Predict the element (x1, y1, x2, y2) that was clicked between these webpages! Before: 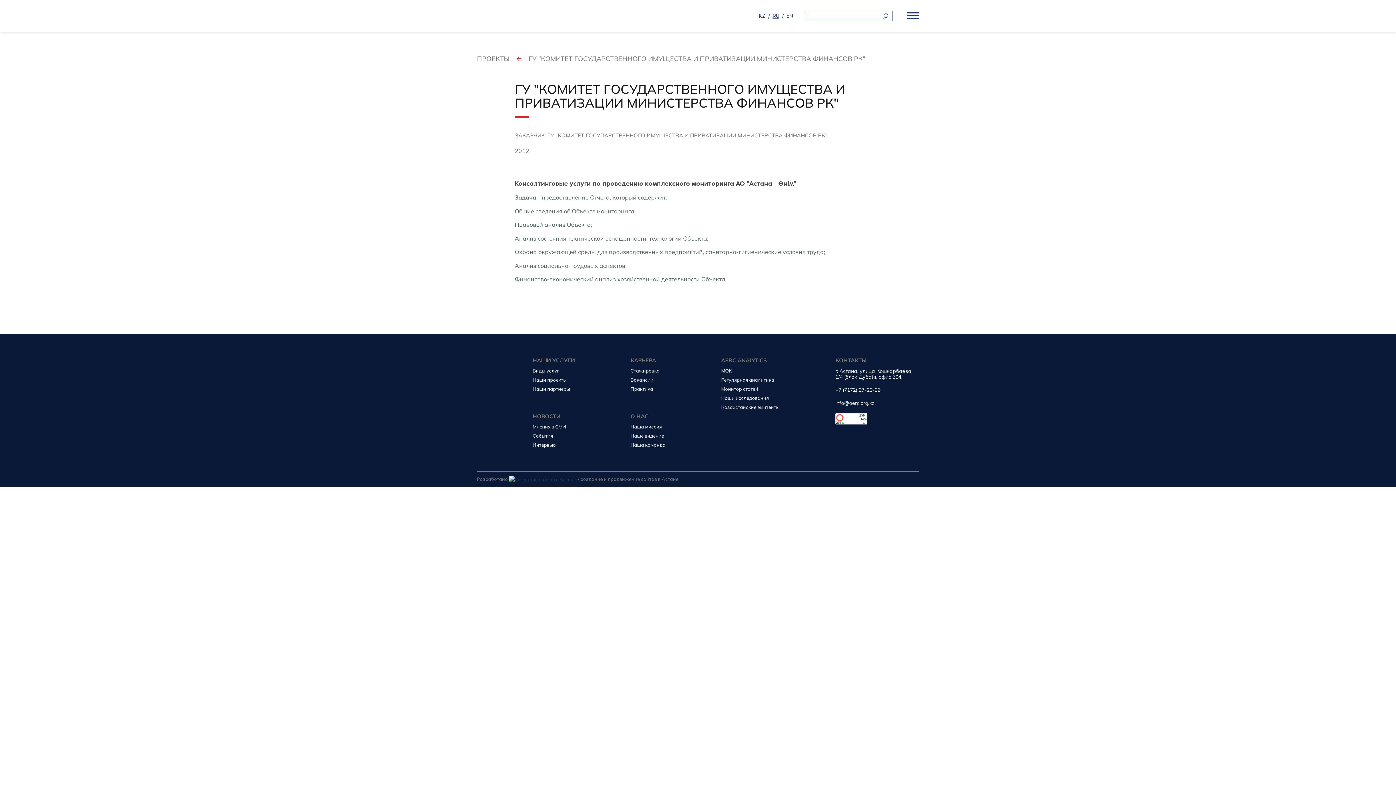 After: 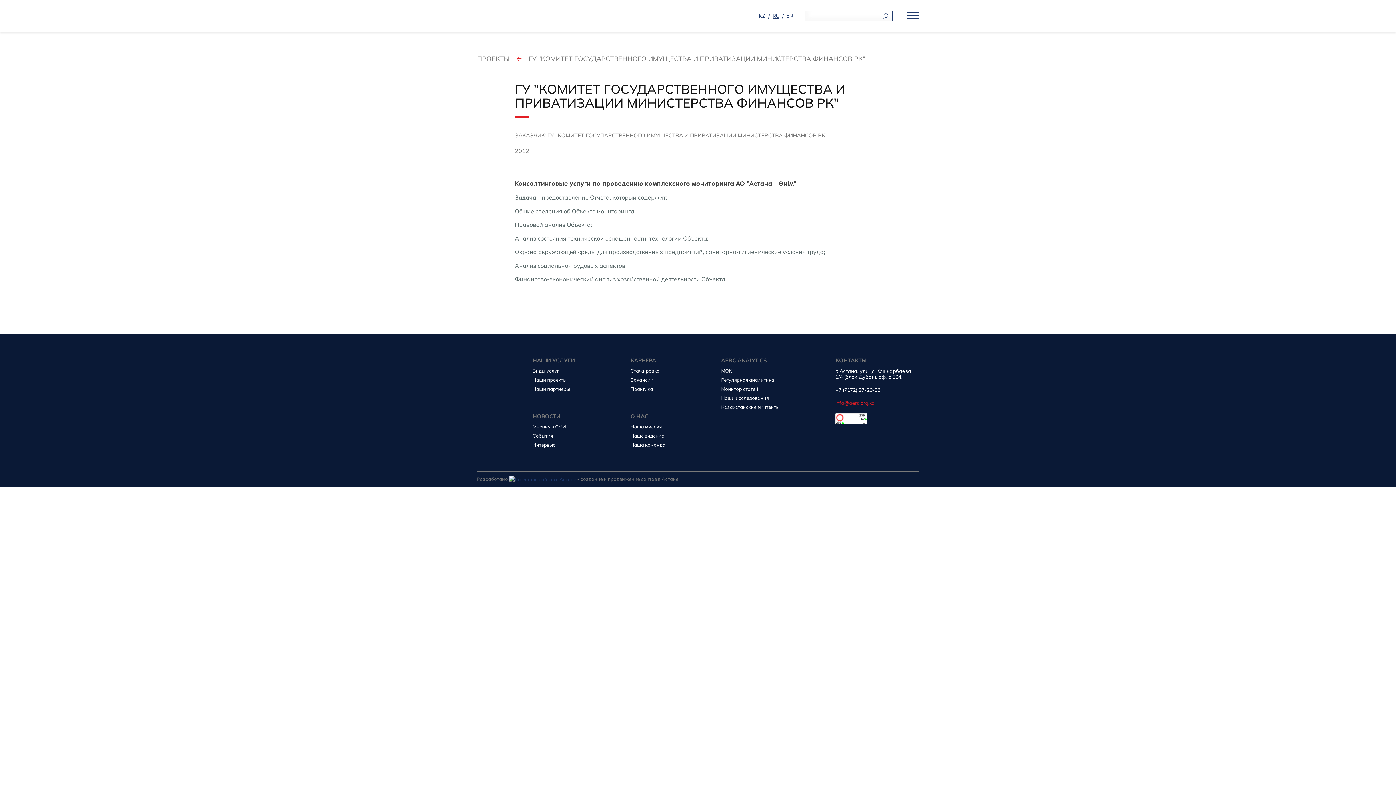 Action: label: info@aerc.org.kz bbox: (835, 400, 874, 406)